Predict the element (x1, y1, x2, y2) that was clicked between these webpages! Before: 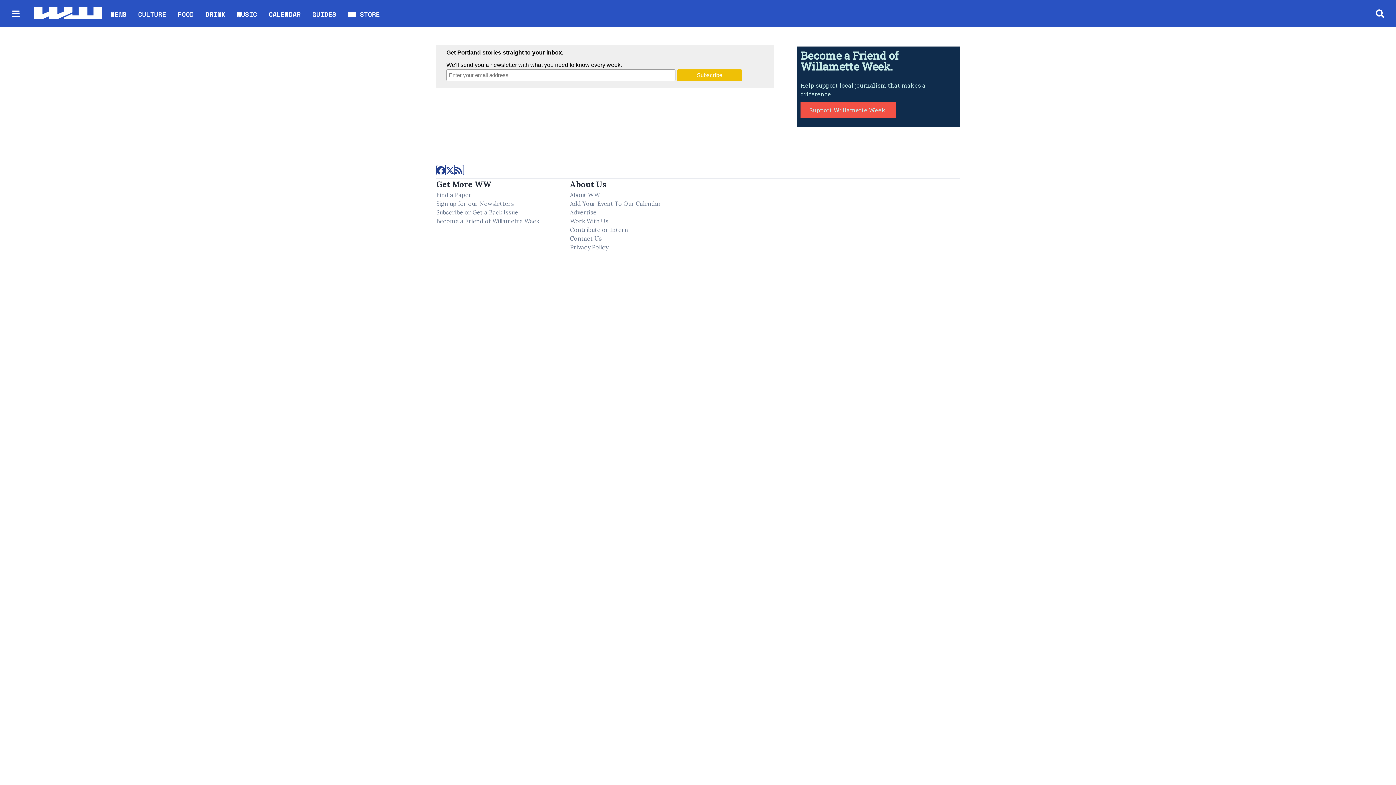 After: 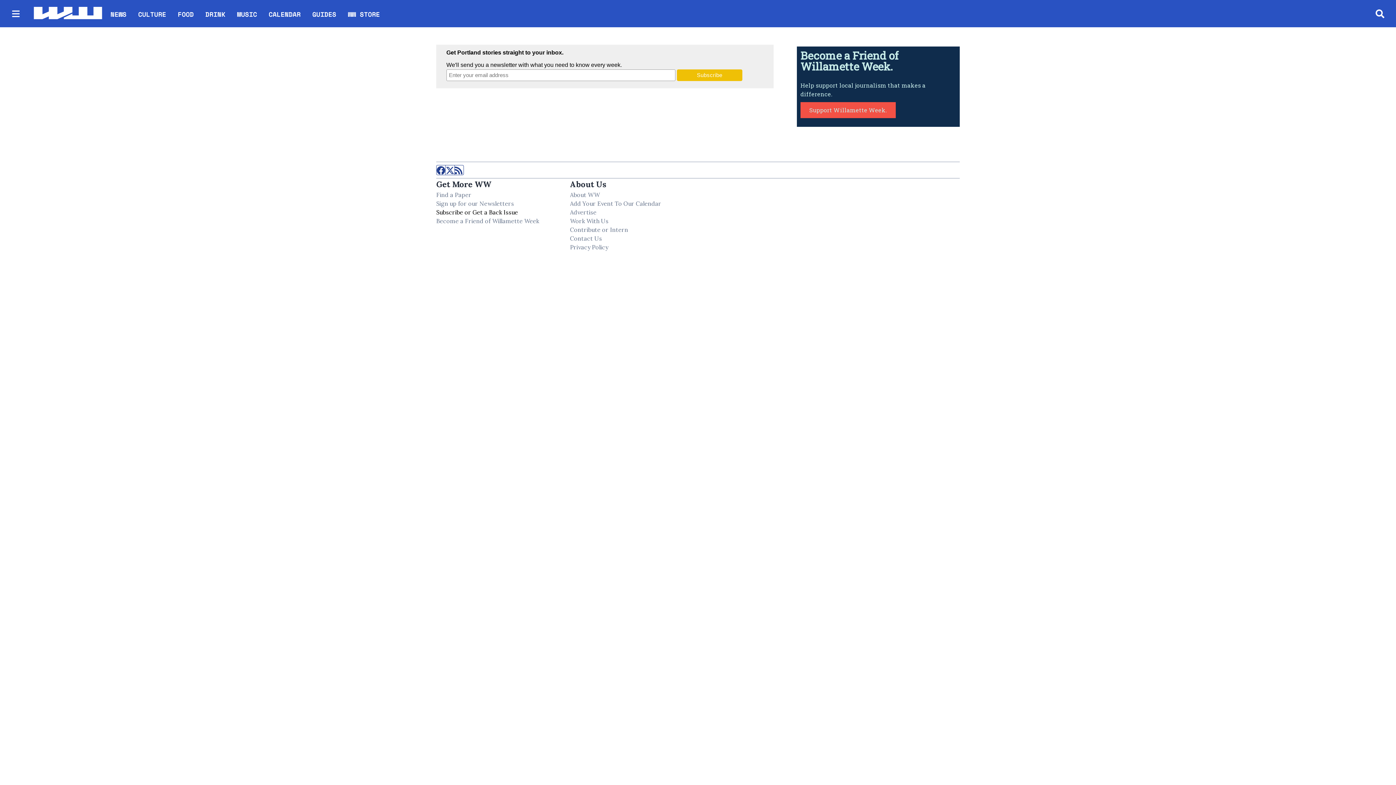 Action: label: Subscribe or Get a Back Issue
Opens in new window bbox: (436, 208, 518, 216)